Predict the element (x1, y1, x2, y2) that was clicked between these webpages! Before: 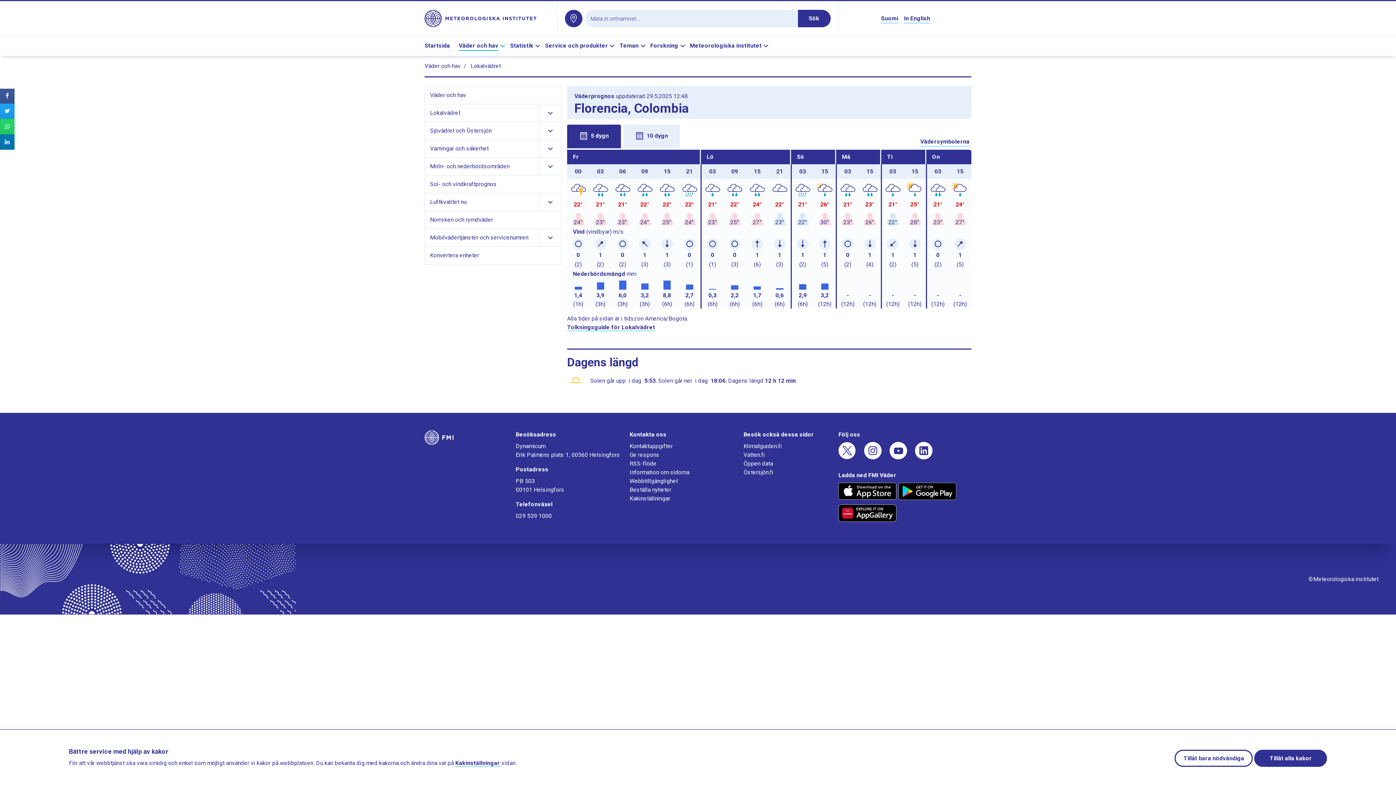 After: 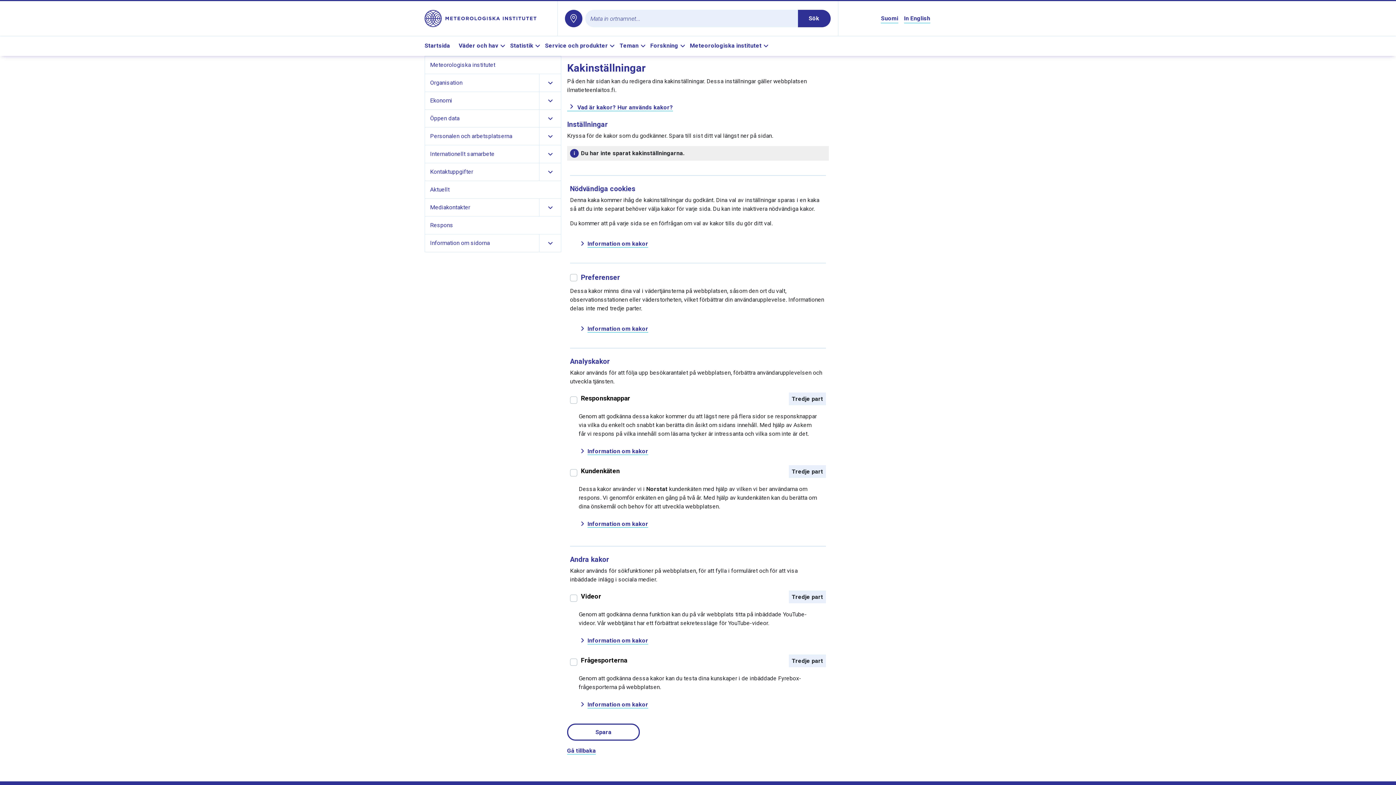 Action: label: Kakinställningar bbox: (629, 495, 670, 502)